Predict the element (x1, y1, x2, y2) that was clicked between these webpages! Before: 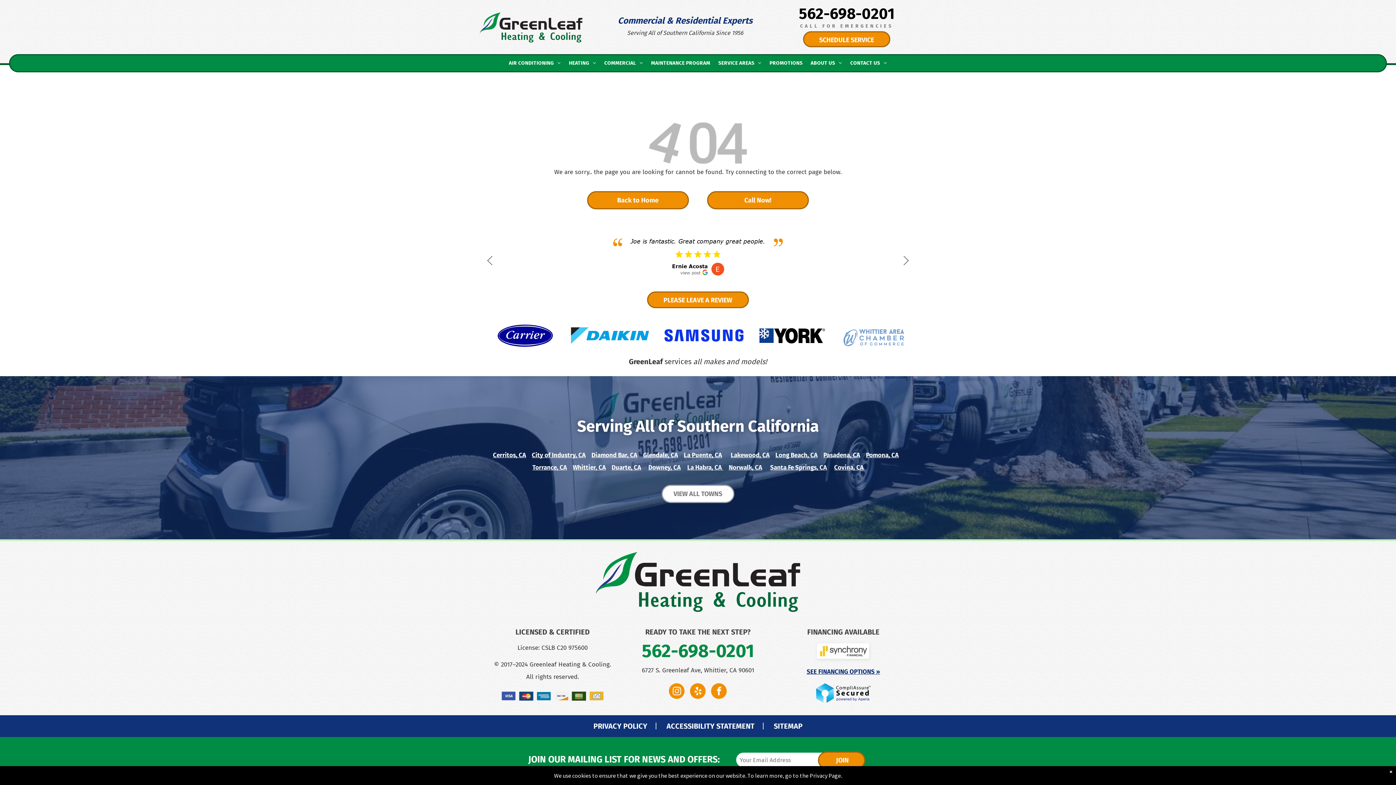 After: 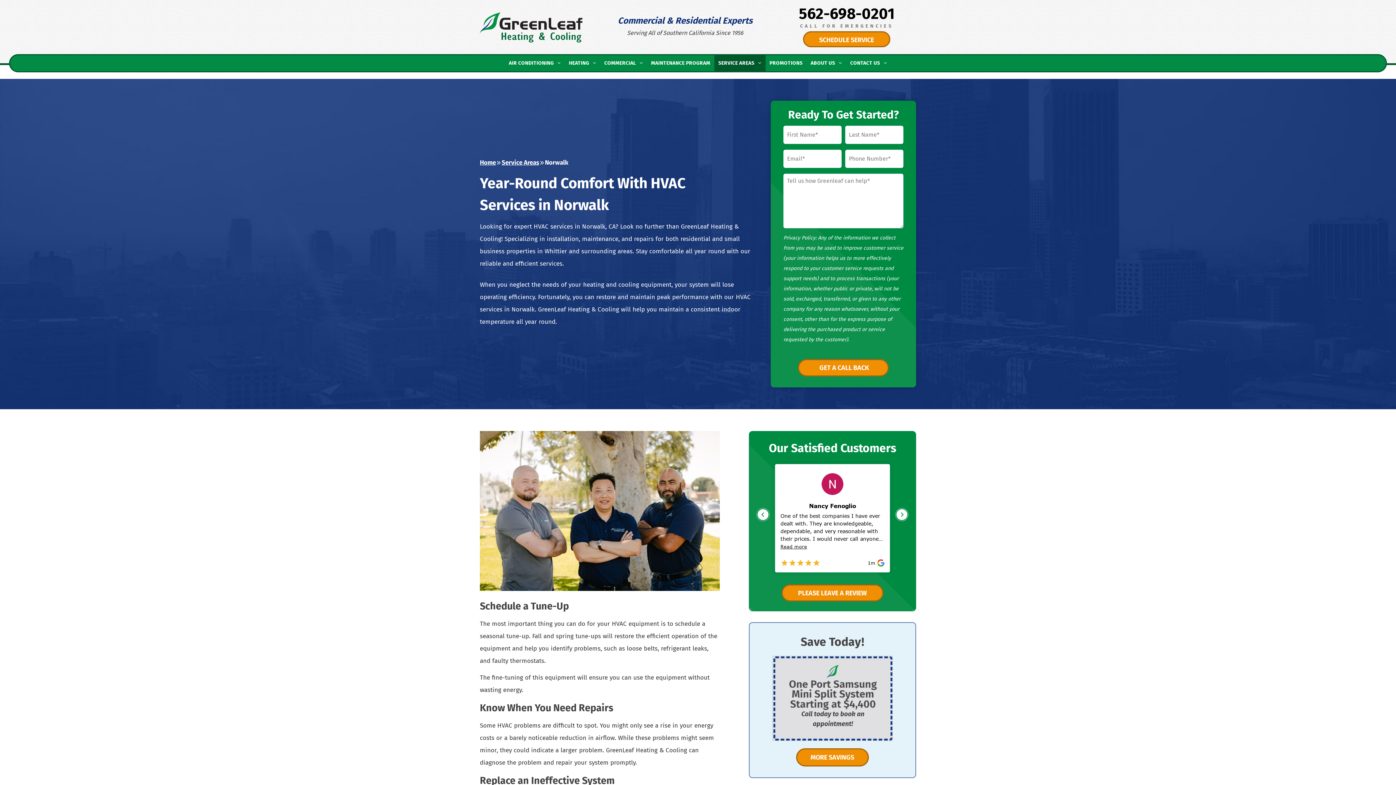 Action: bbox: (728, 463, 762, 471) label: Norwalk, CA